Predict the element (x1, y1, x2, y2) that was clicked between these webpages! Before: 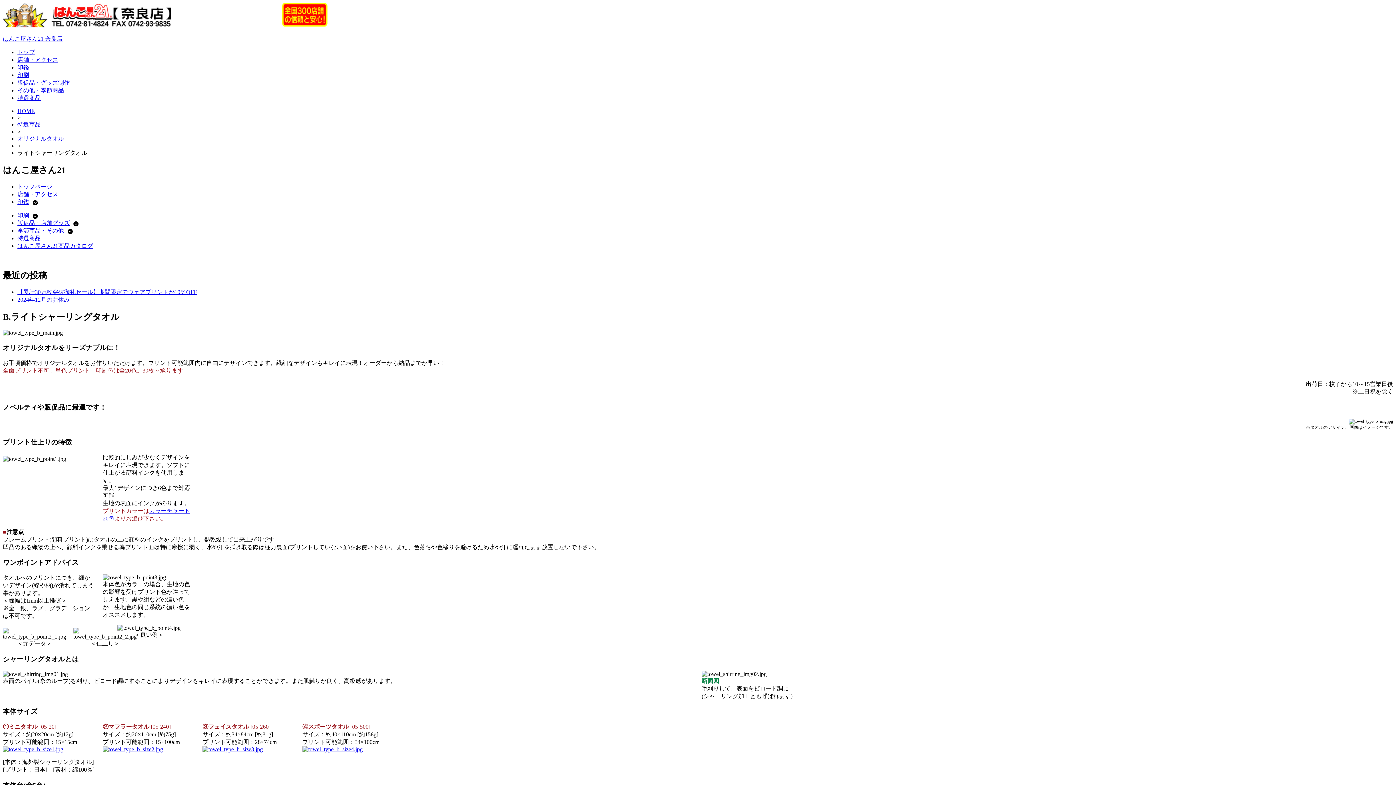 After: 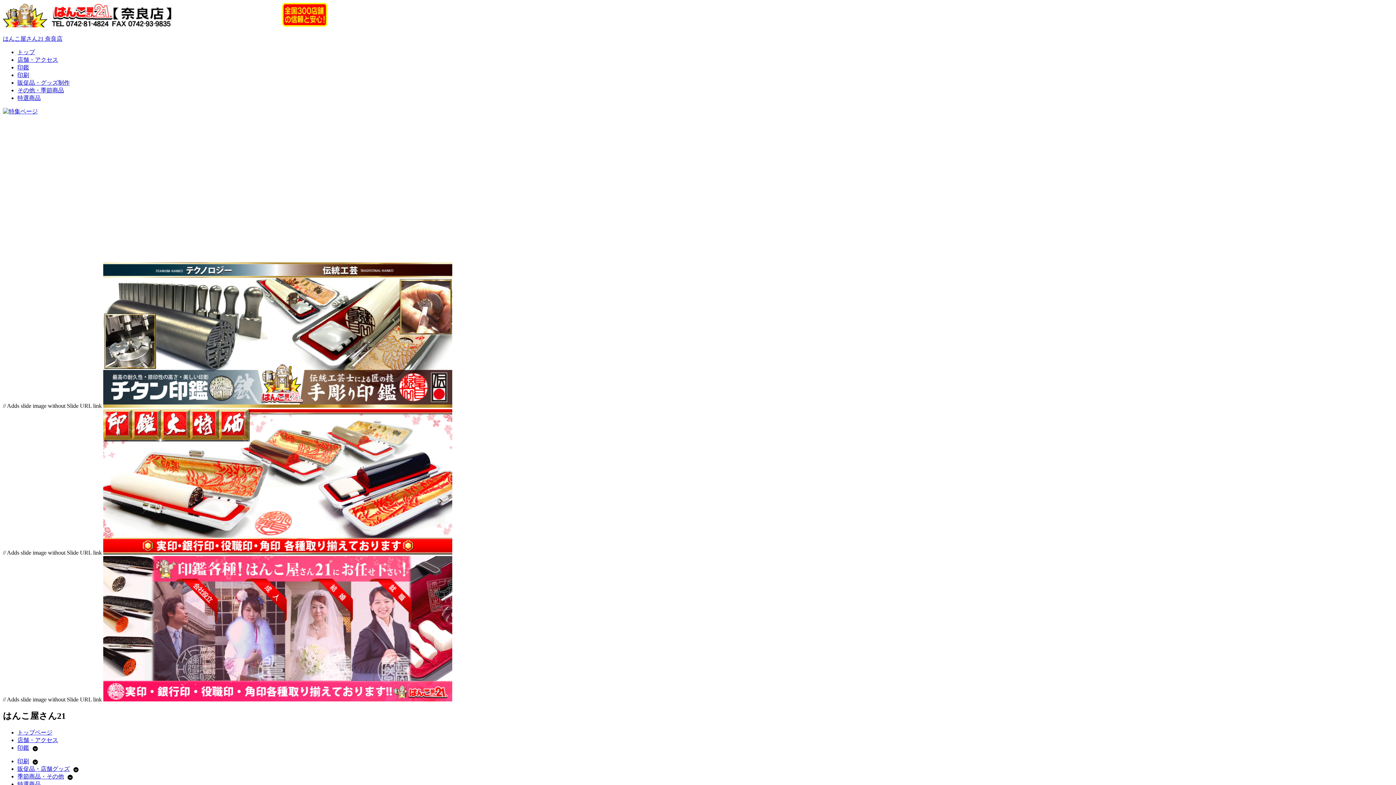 Action: bbox: (2, 2, 1393, 29)